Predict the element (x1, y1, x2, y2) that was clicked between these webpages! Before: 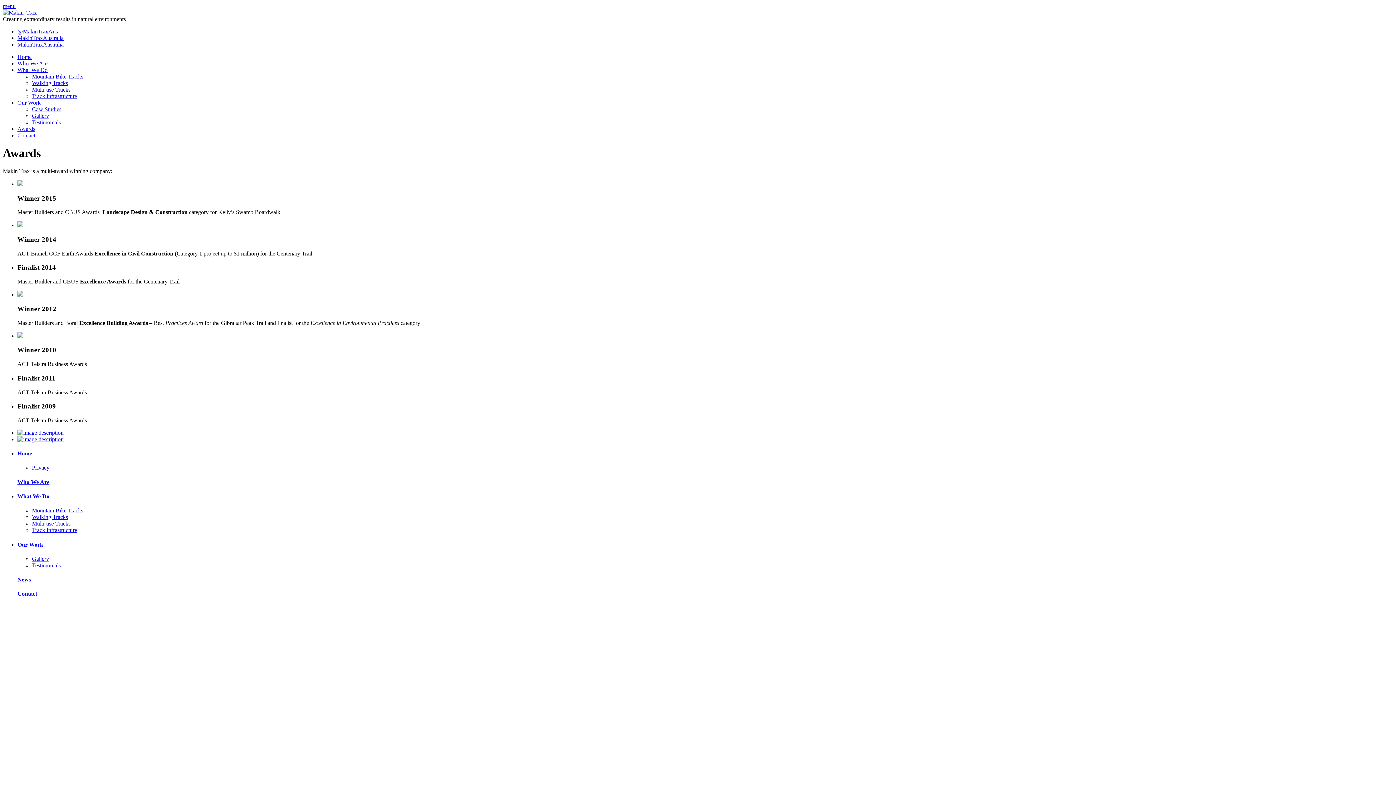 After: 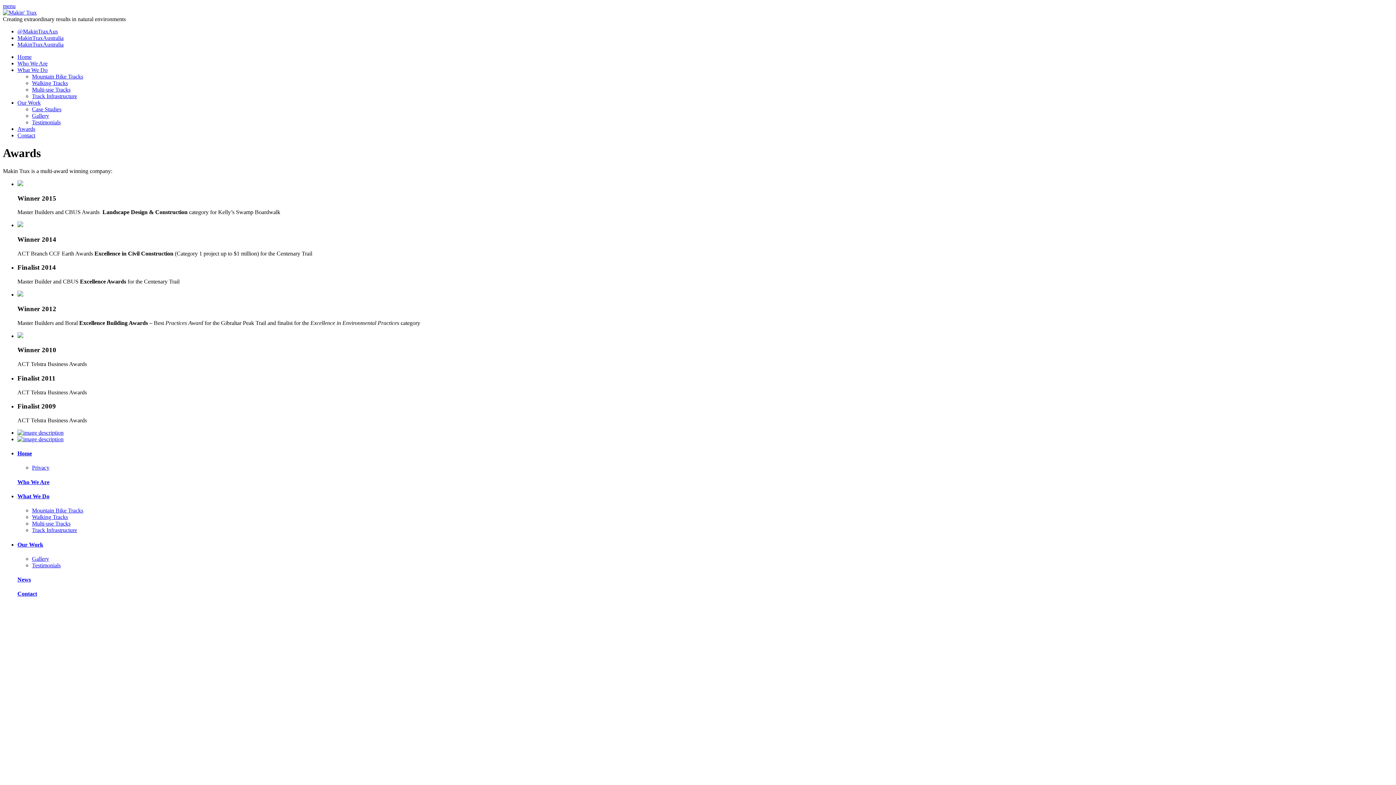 Action: bbox: (32, 514, 68, 520) label: Walking Tracks